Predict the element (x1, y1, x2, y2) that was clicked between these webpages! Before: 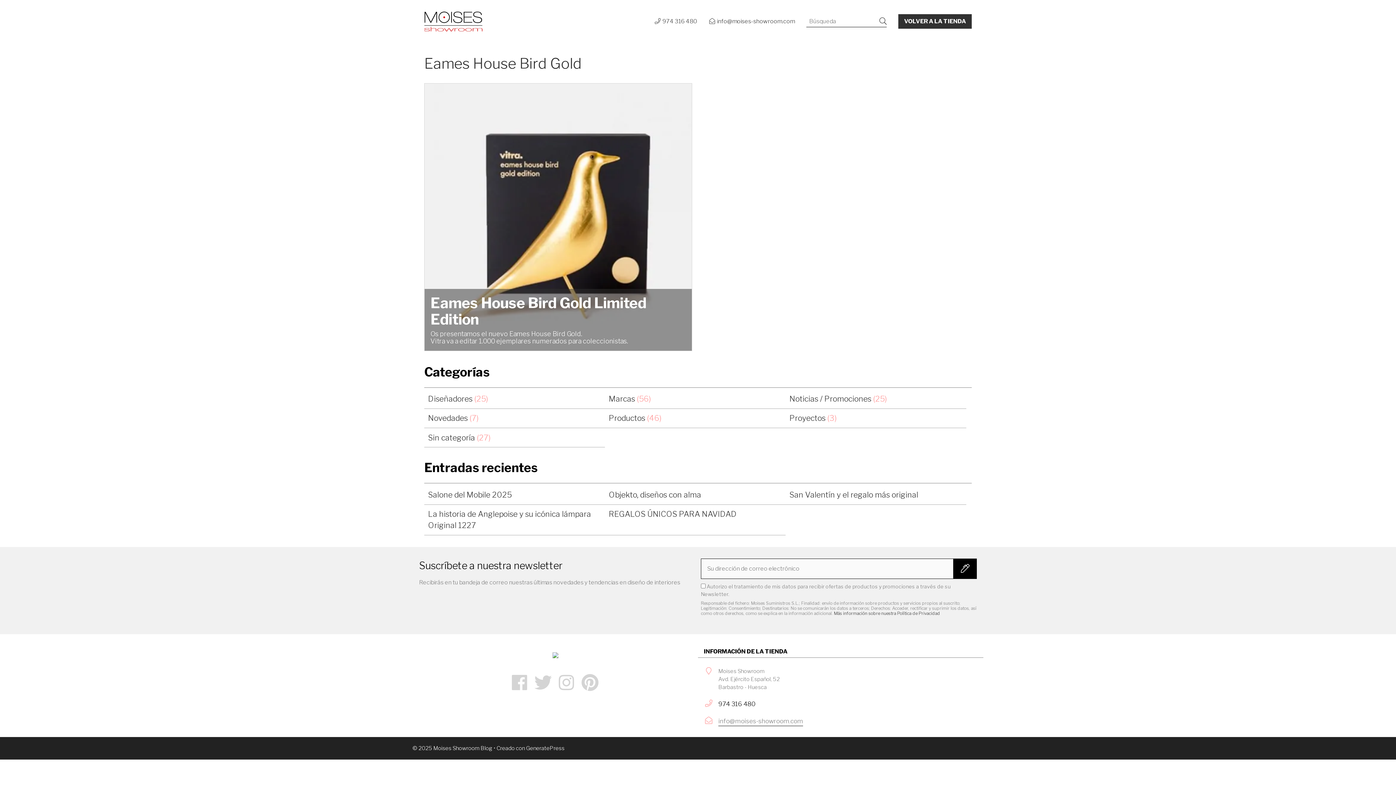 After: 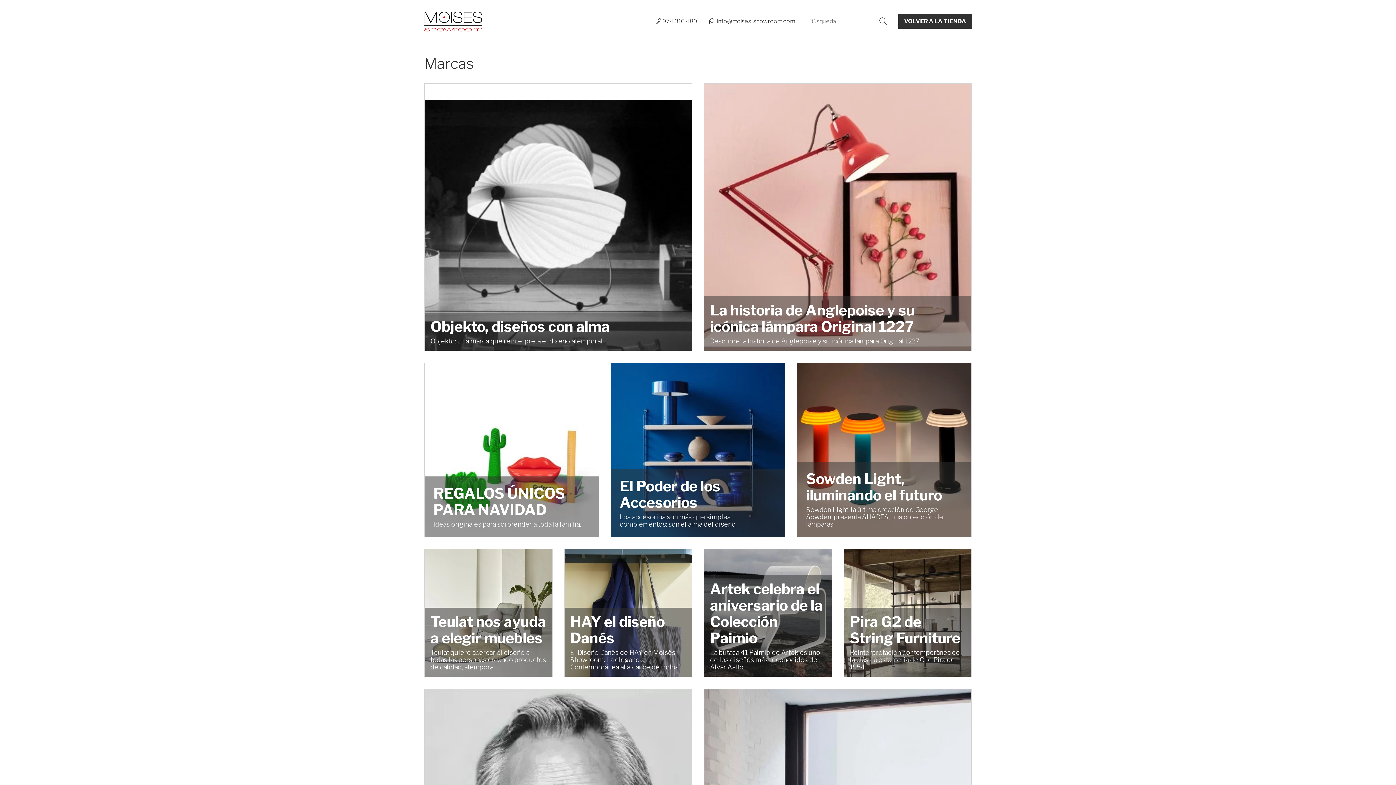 Action: bbox: (608, 394, 635, 403) label: Marcas